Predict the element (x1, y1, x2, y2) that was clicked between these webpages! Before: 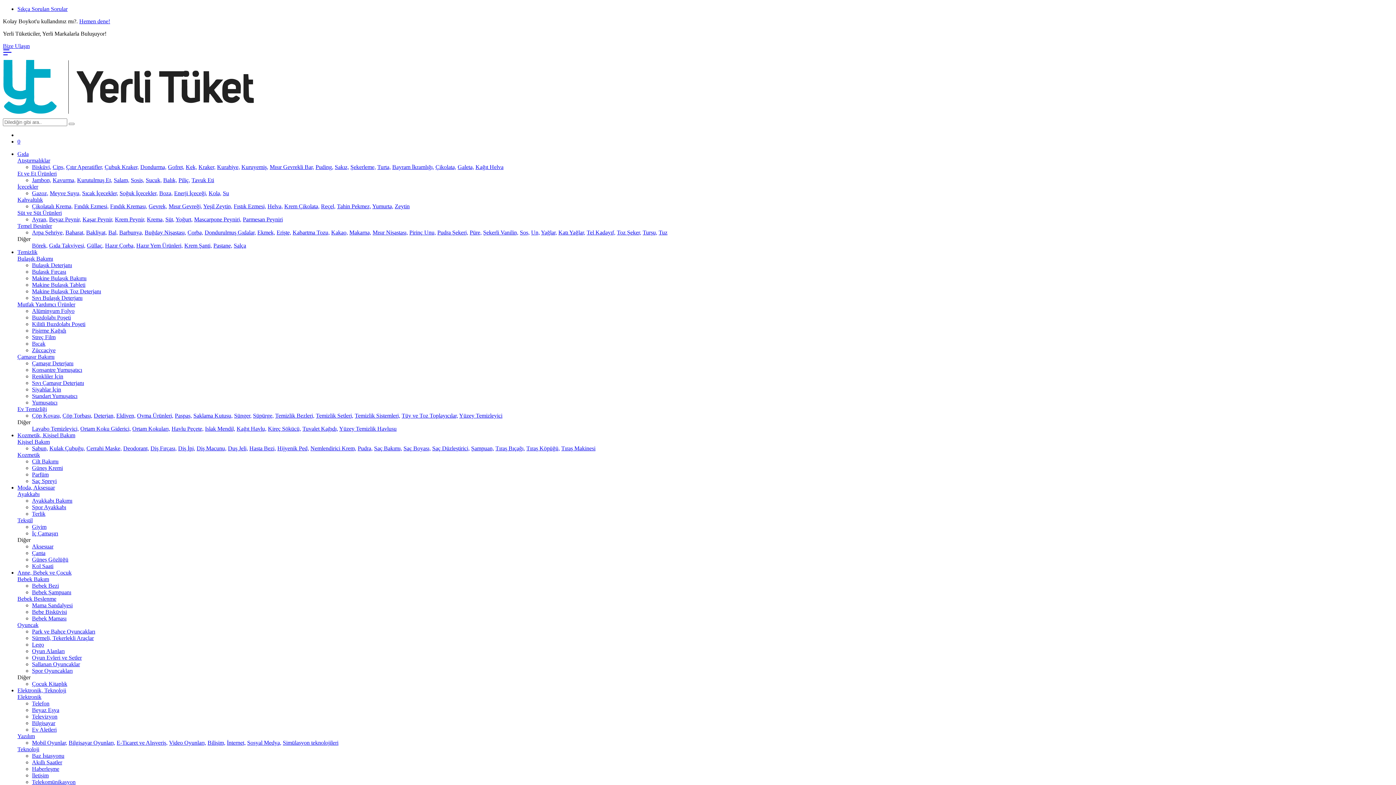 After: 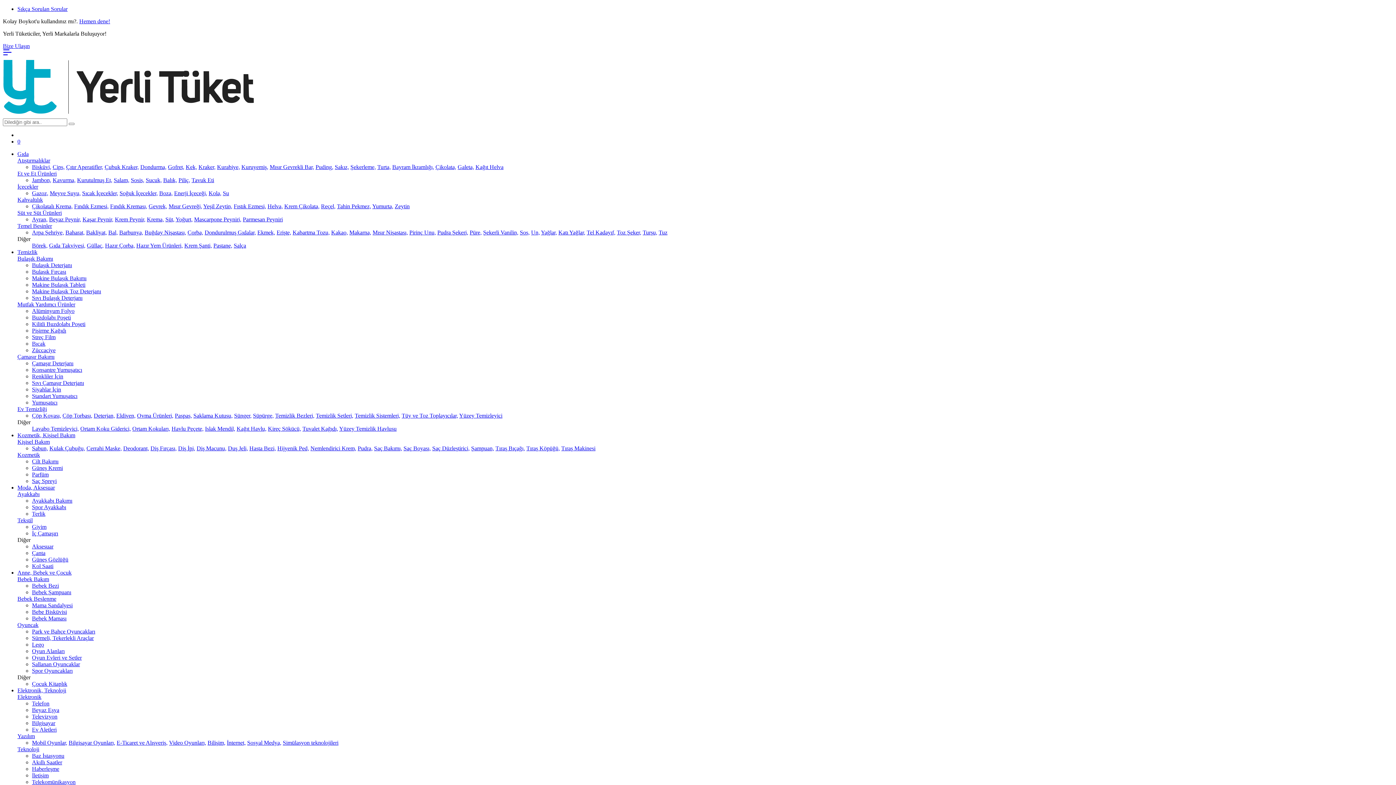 Action: bbox: (17, 569, 71, 576) label: Anne, Bebek ve Çocuk